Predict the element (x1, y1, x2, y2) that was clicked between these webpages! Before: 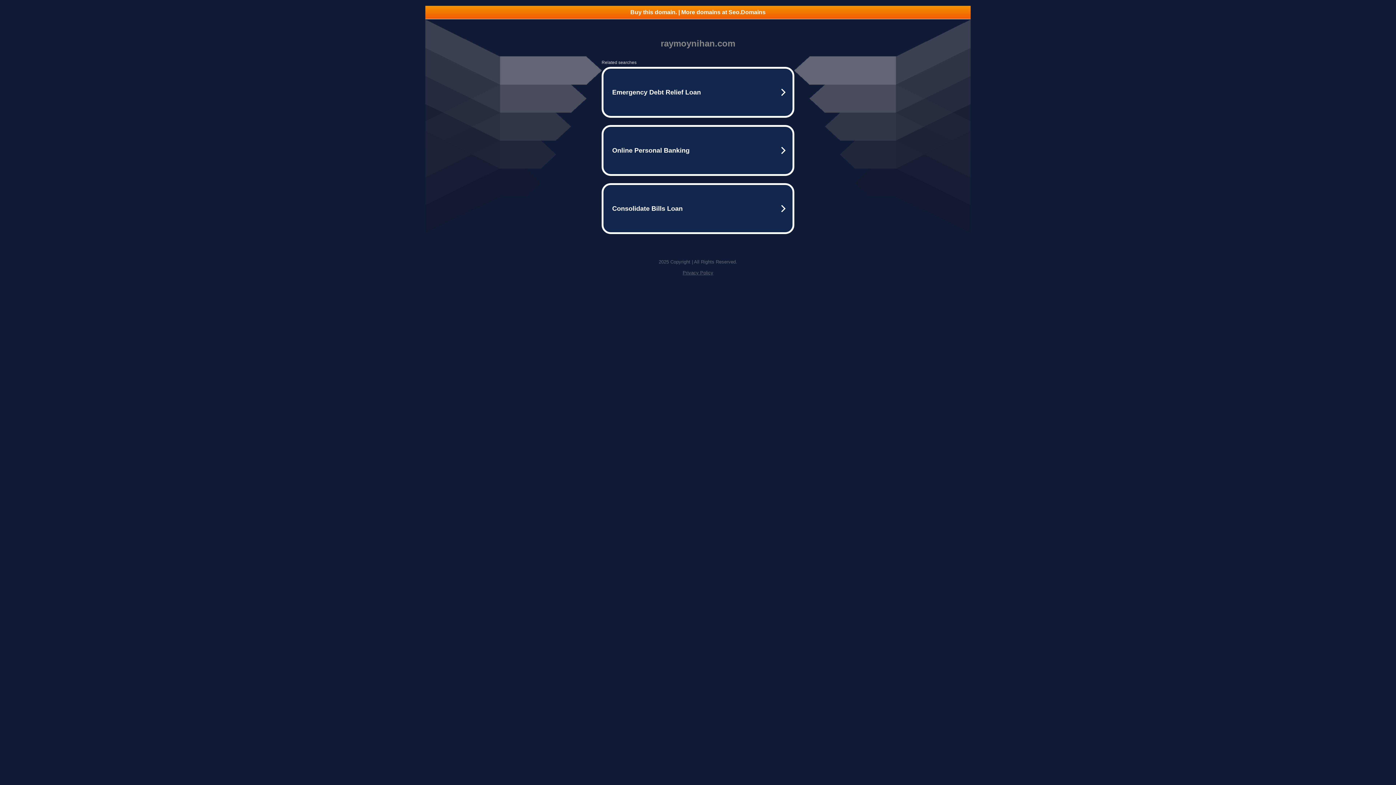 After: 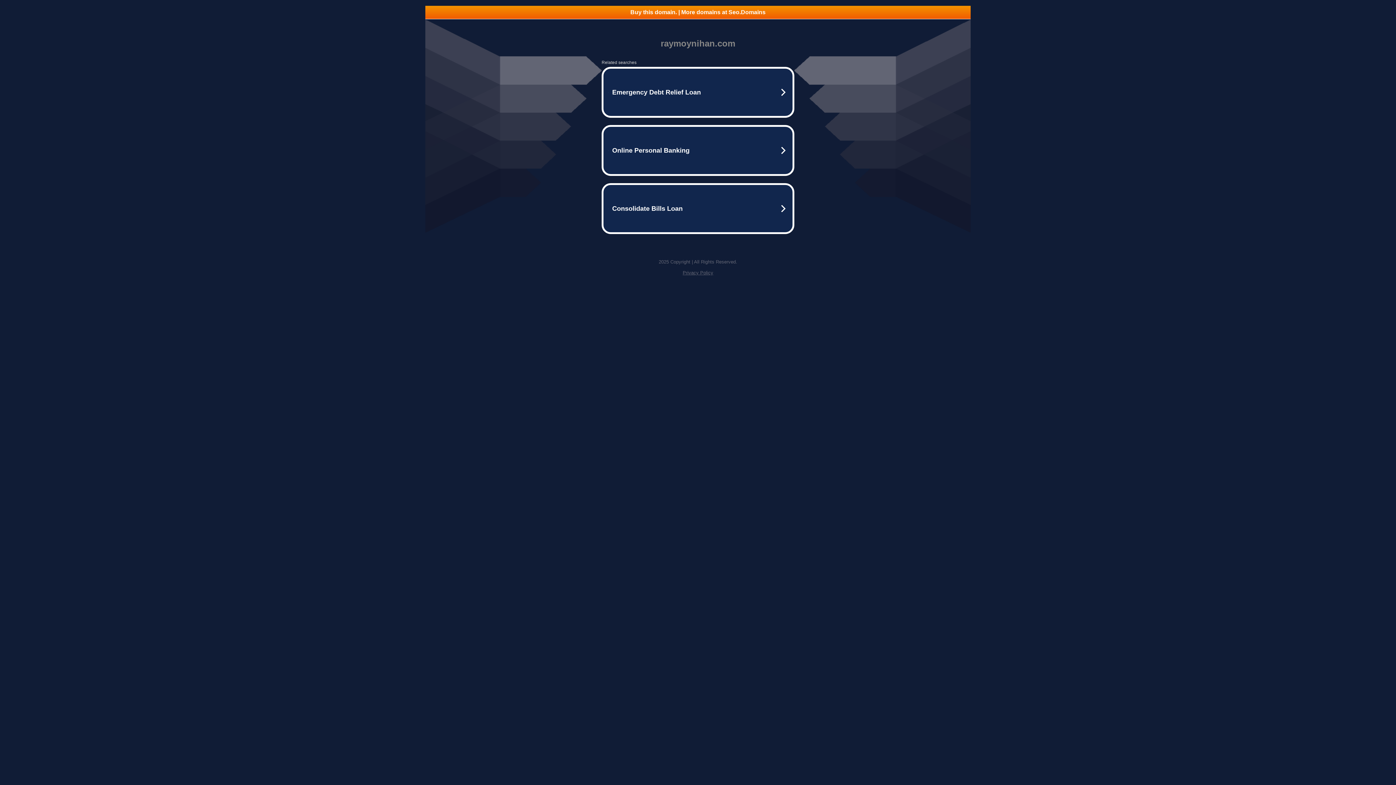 Action: bbox: (682, 270, 713, 275) label: Privacy Policy